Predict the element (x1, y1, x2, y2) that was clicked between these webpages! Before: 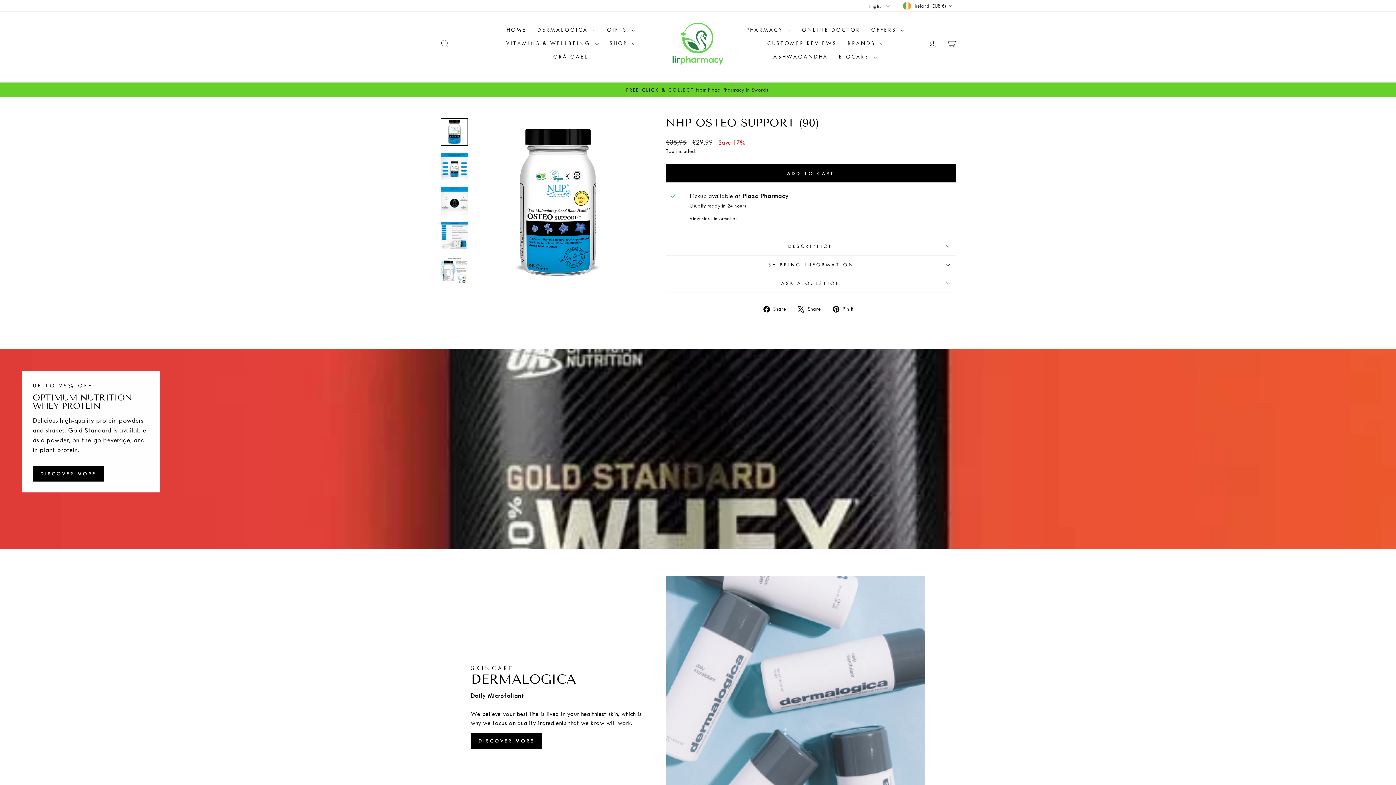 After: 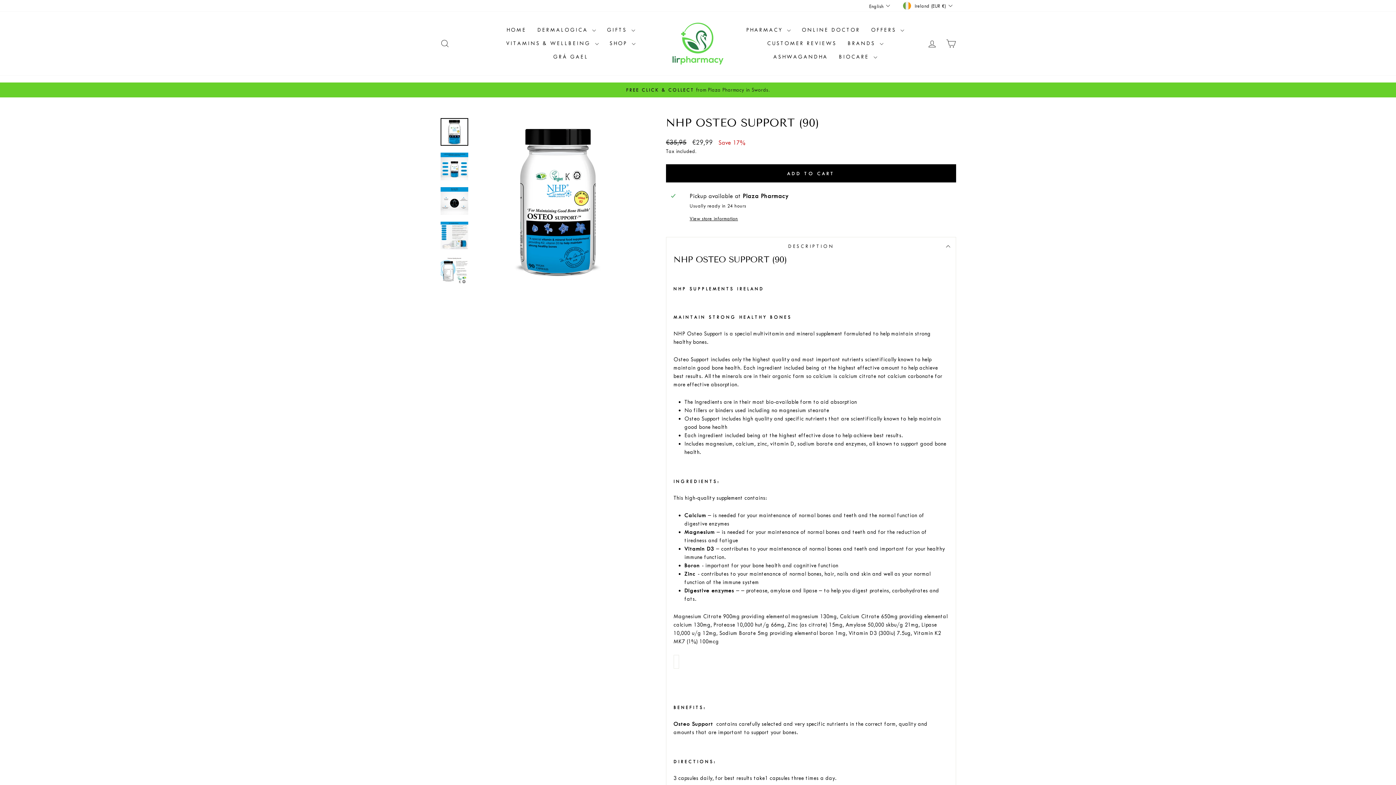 Action: label: DESCRIPTION bbox: (666, 237, 956, 255)